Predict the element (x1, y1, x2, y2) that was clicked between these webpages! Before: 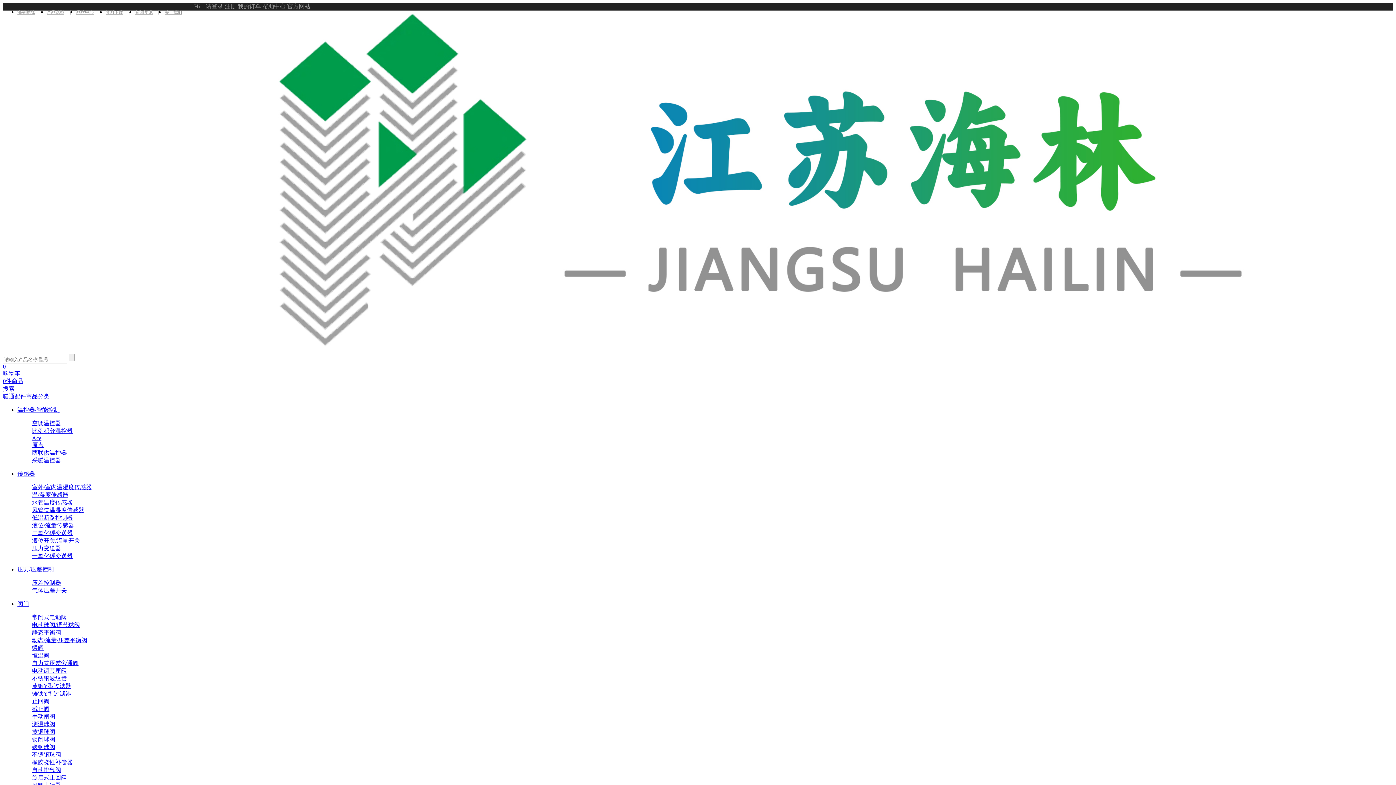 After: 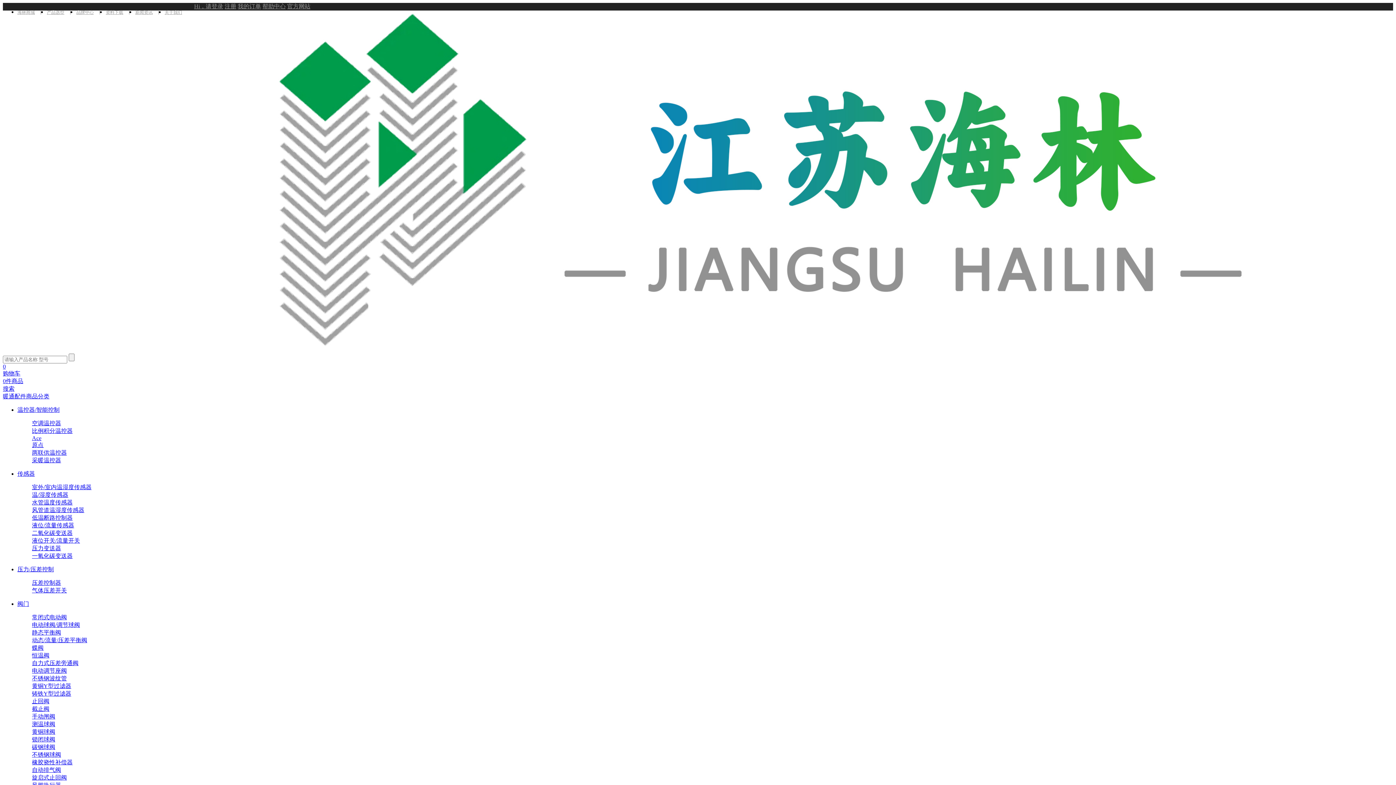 Action: label: 比例积分温控器 bbox: (32, 428, 72, 434)